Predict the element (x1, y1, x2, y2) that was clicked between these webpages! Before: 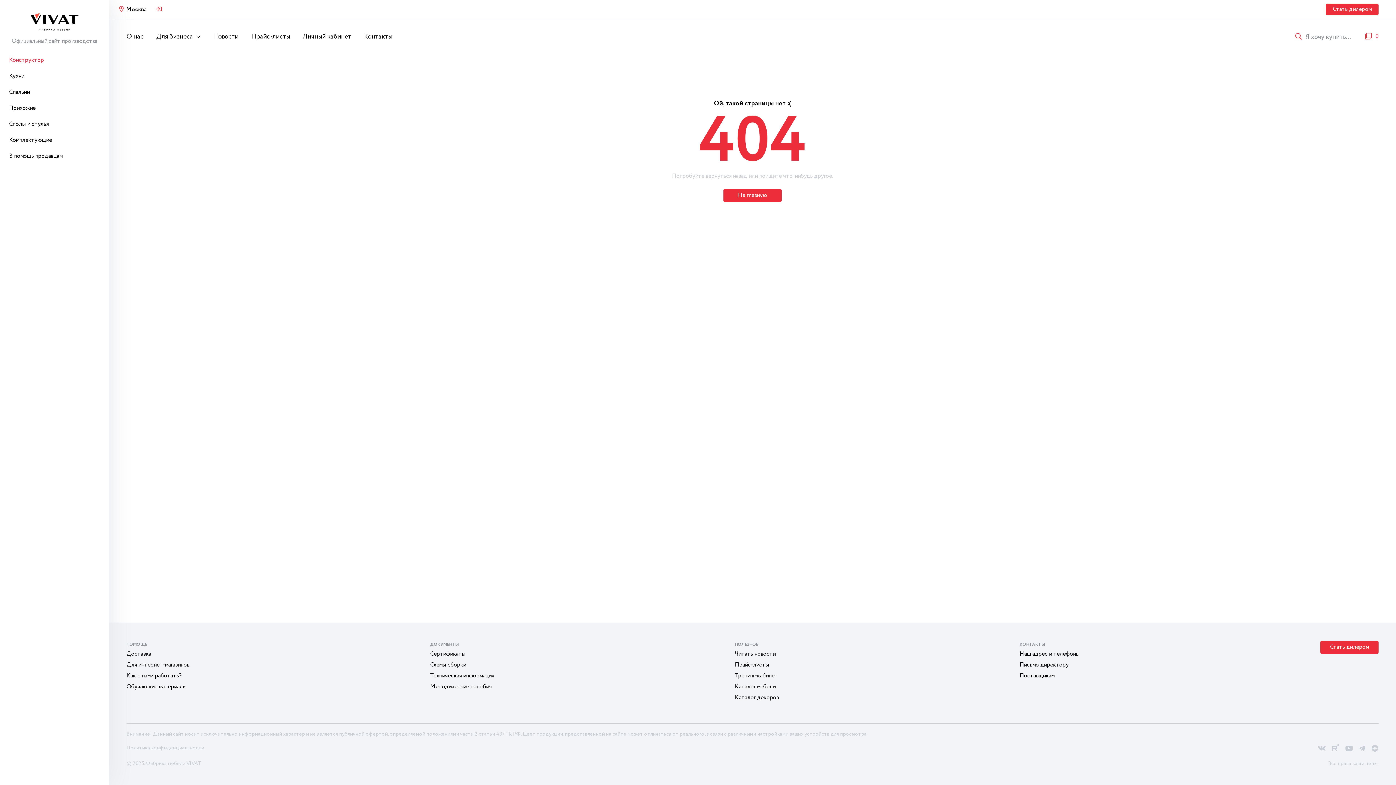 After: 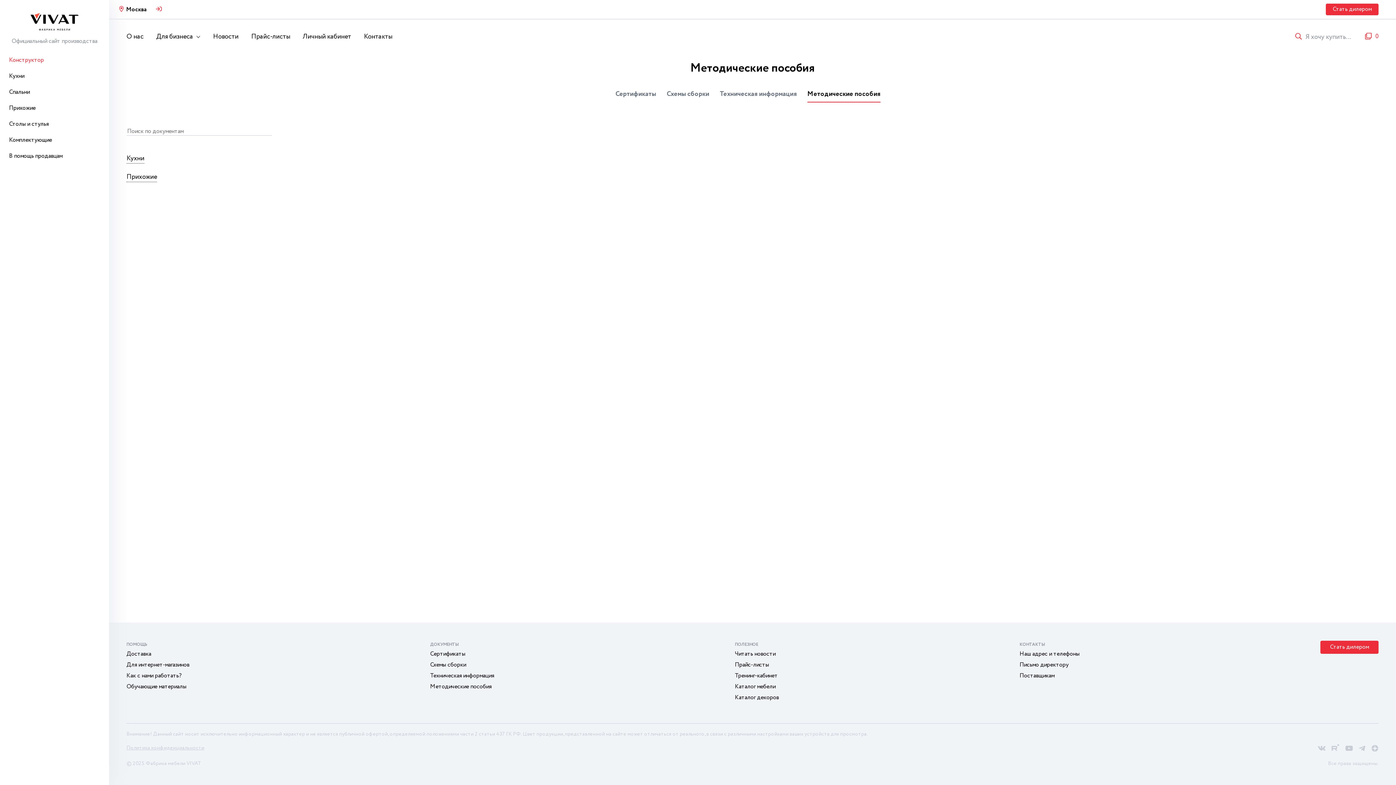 Action: label: Методические пособия bbox: (430, 682, 491, 691)